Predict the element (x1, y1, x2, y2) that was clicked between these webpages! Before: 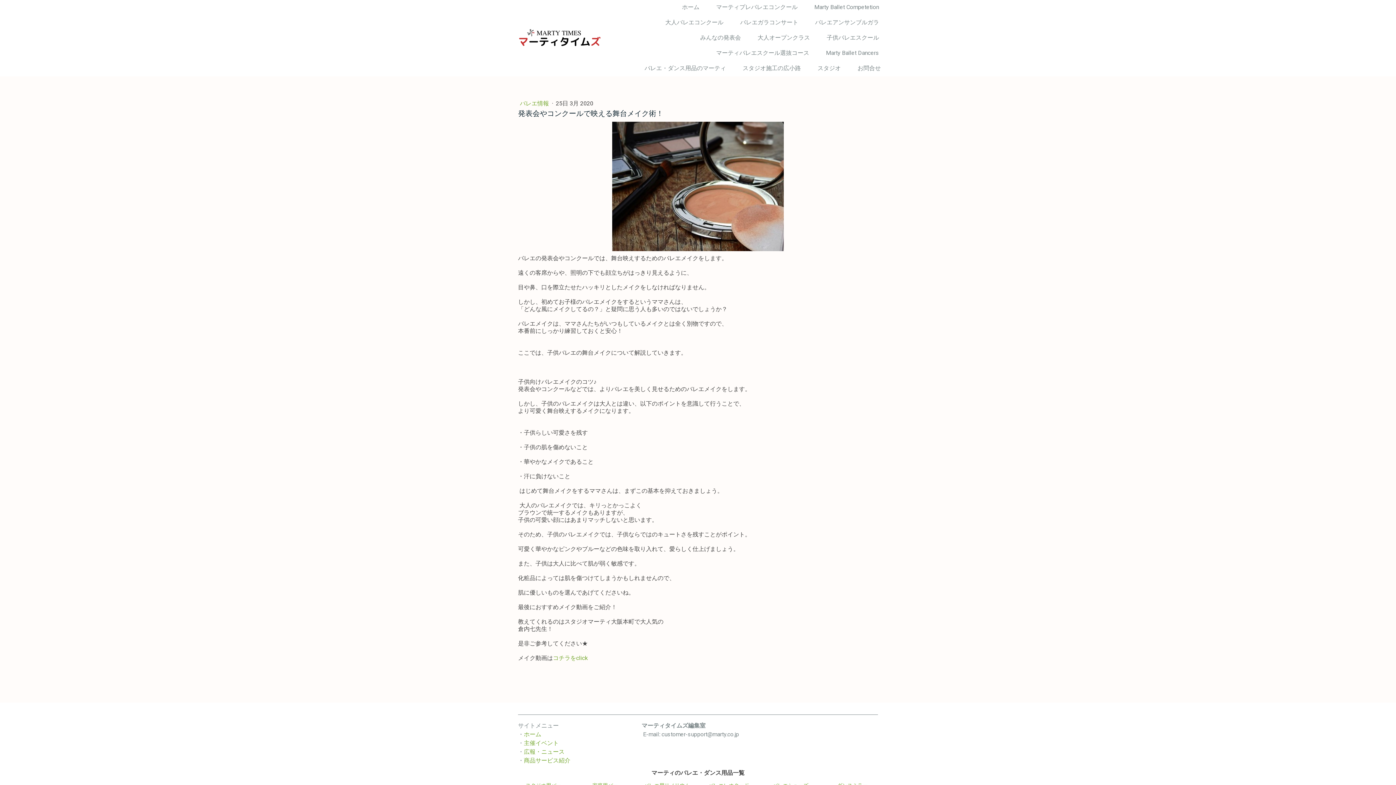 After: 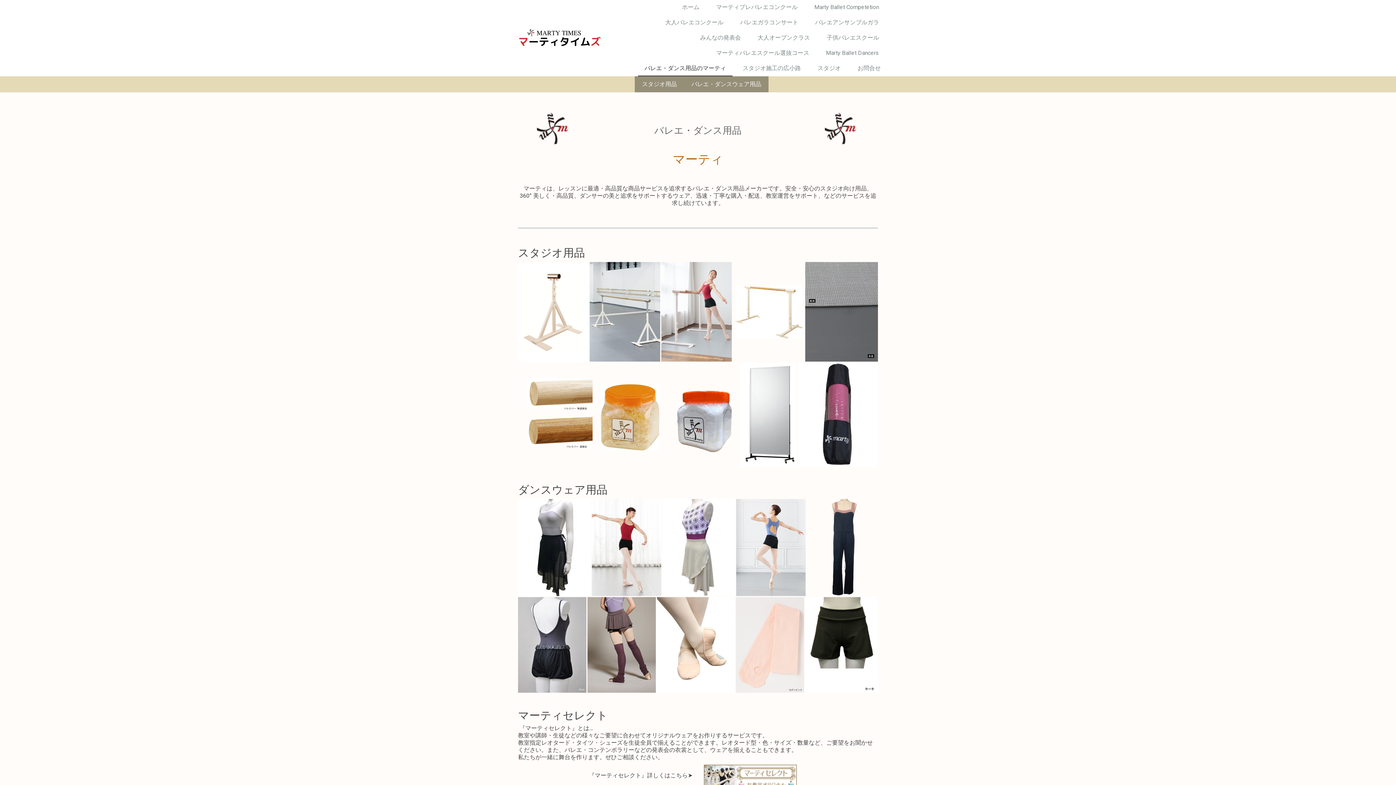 Action: bbox: (638, 61, 732, 76) label: バレエ・ダンス用品のマーティ